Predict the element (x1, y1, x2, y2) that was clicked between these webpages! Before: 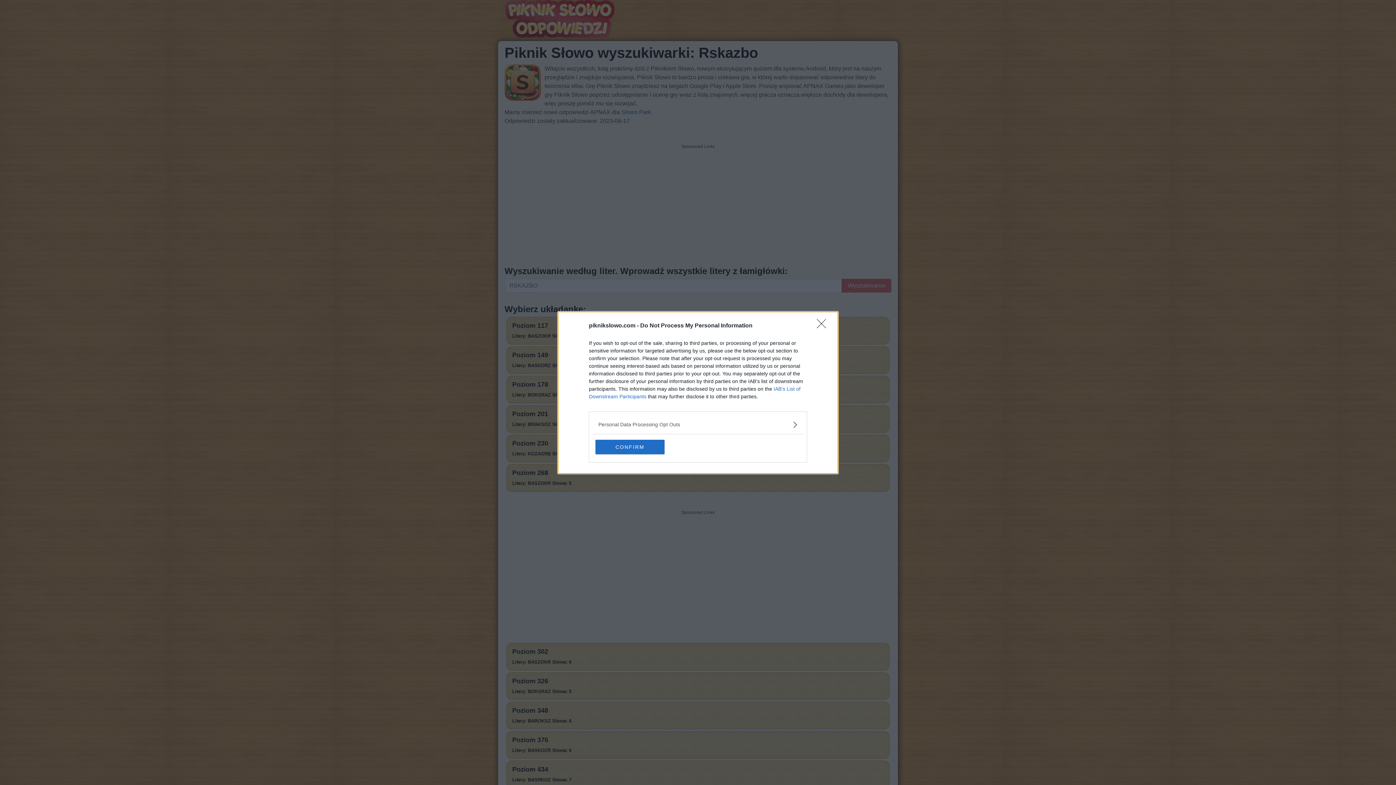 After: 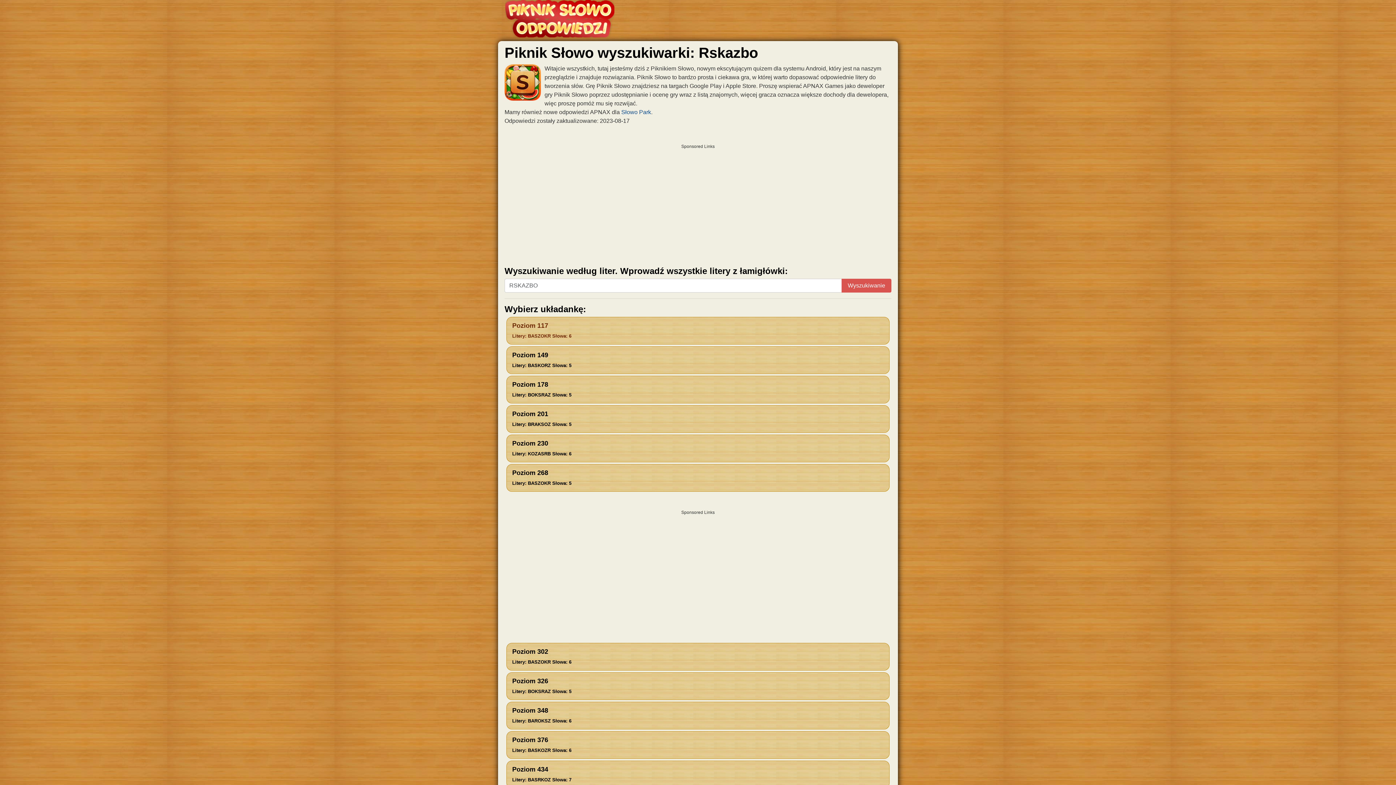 Action: bbox: (817, 319, 830, 332) label: Close